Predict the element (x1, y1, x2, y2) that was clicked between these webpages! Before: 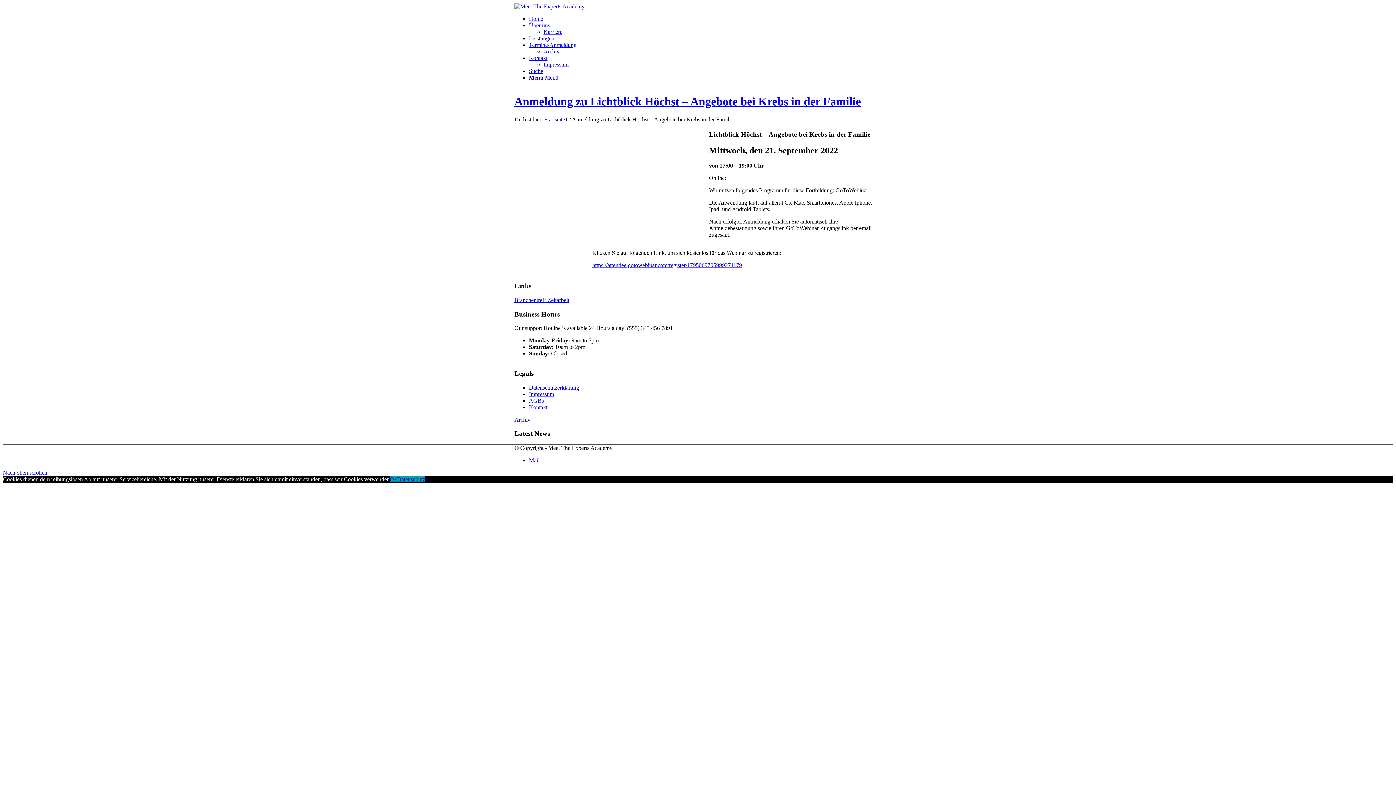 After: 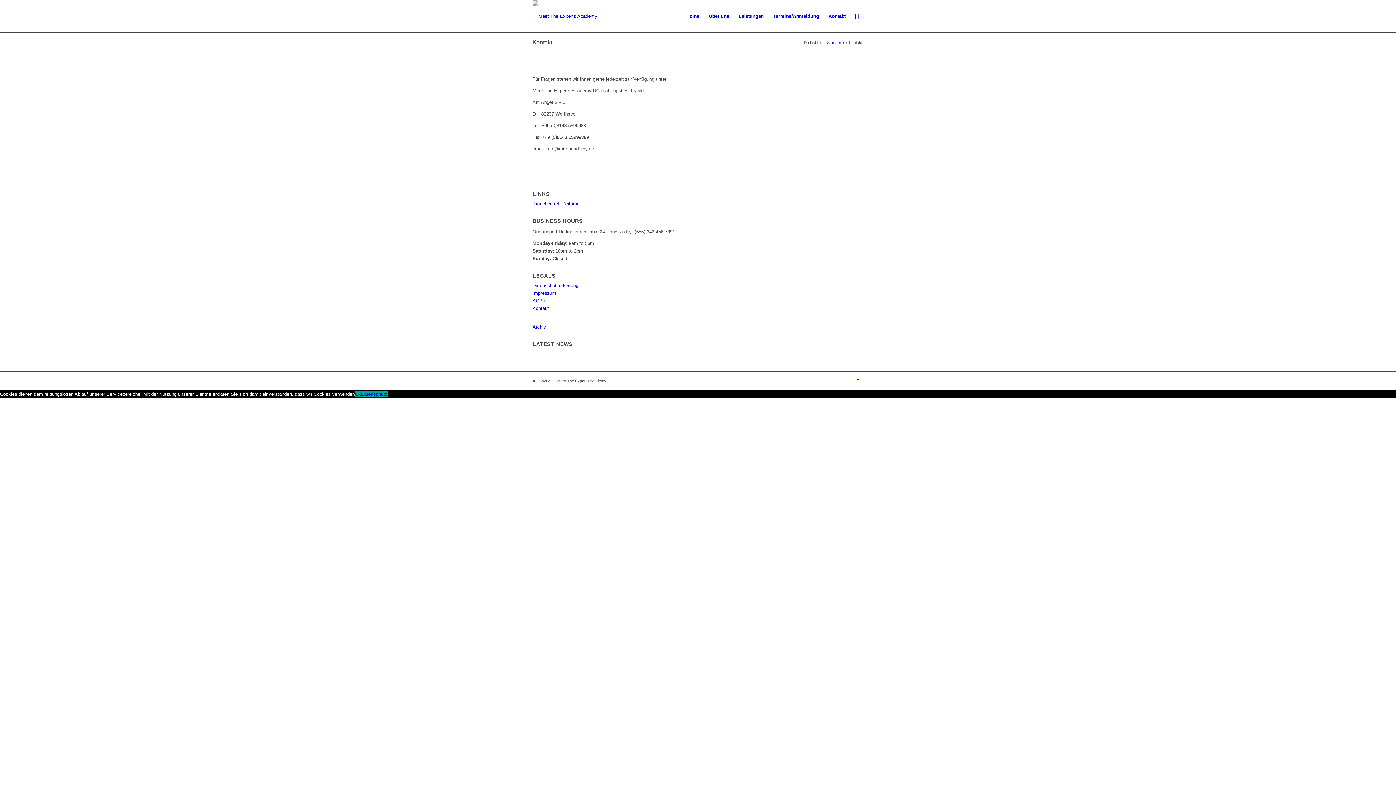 Action: bbox: (529, 54, 547, 61) label: Kontakt